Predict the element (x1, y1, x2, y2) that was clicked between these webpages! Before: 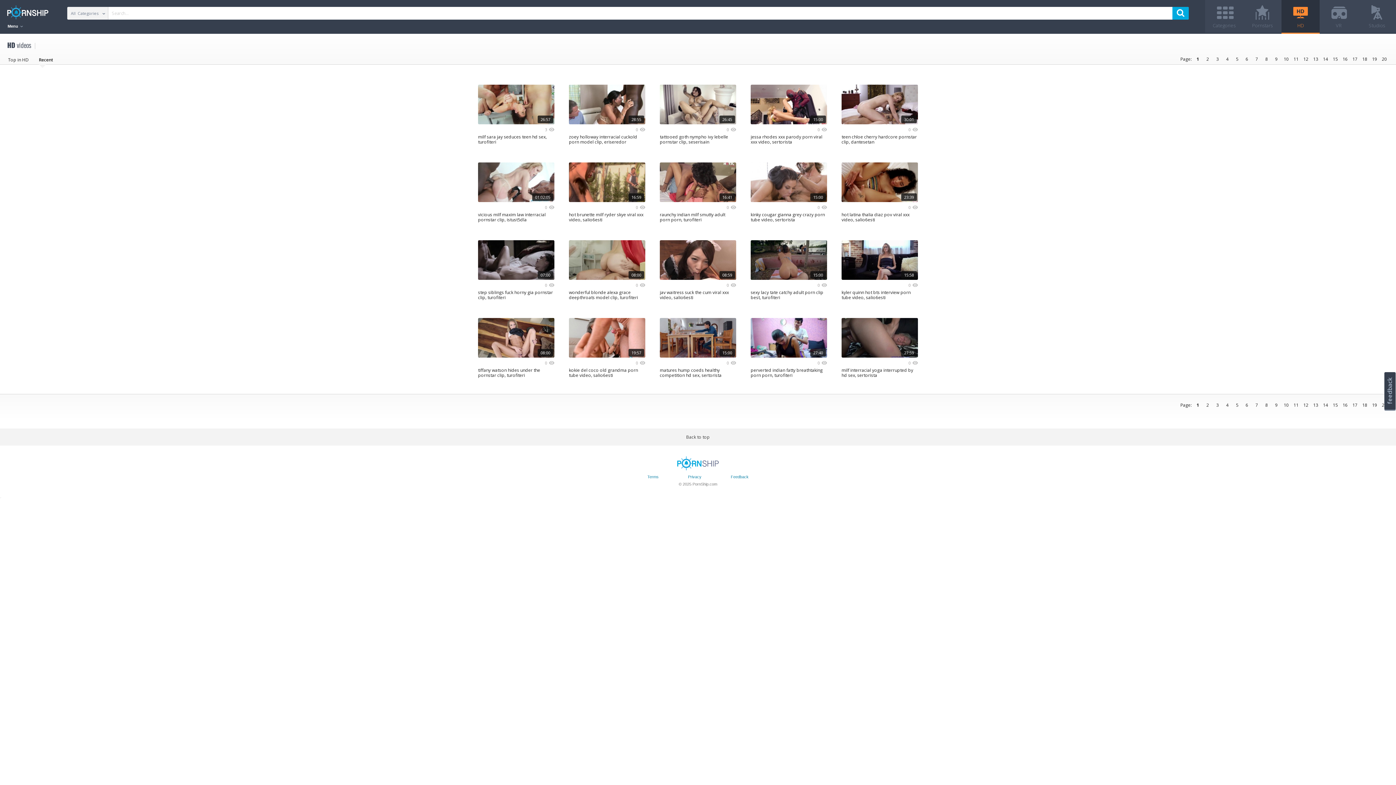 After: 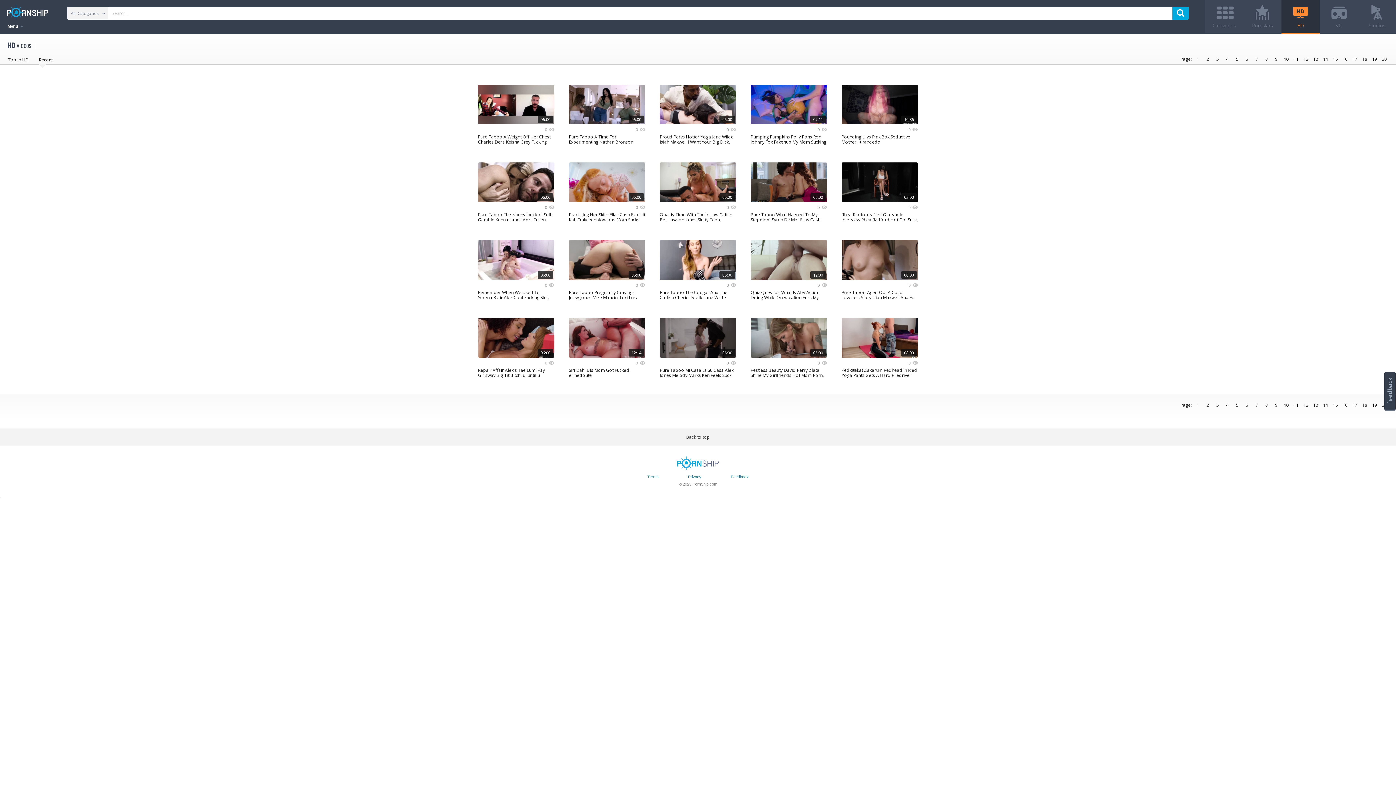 Action: label: 10 bbox: (1282, 401, 1290, 410)